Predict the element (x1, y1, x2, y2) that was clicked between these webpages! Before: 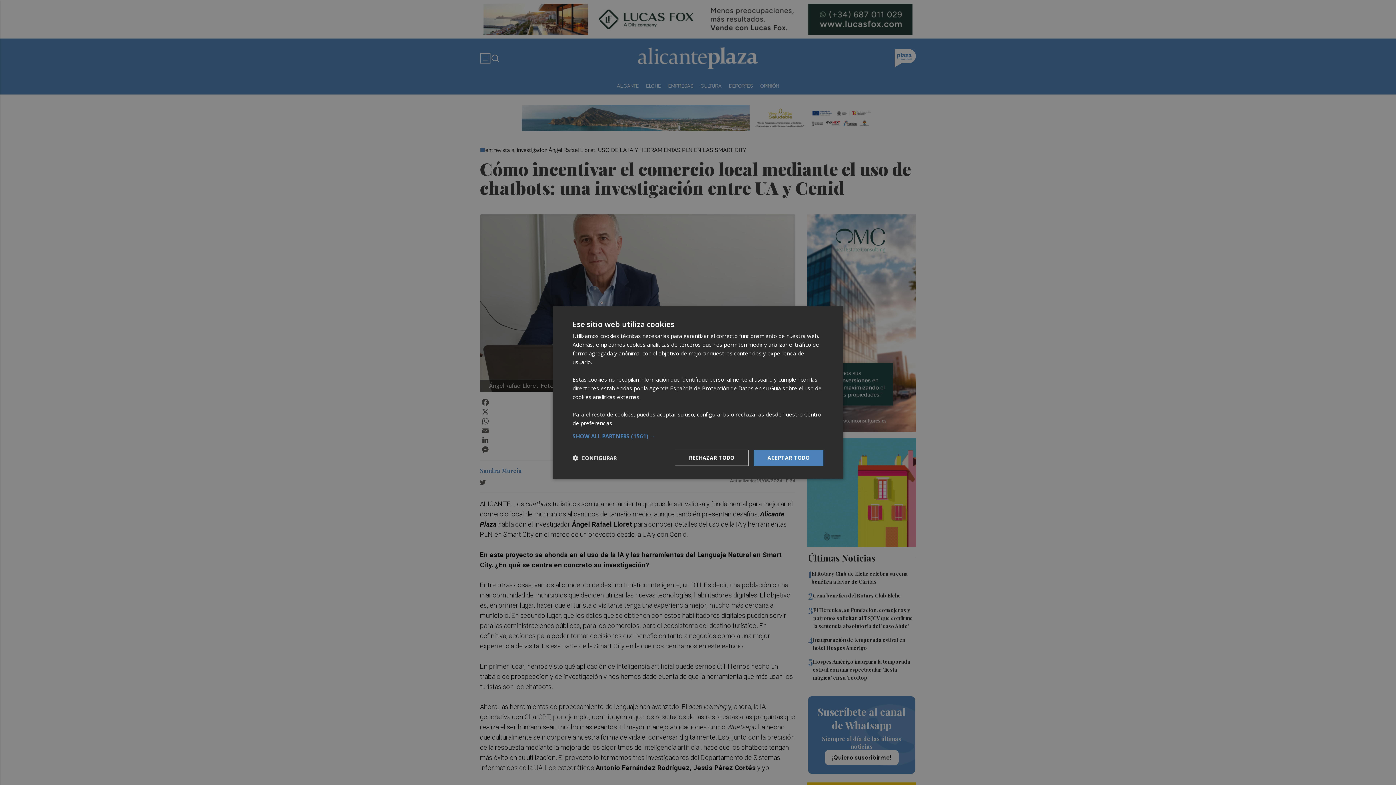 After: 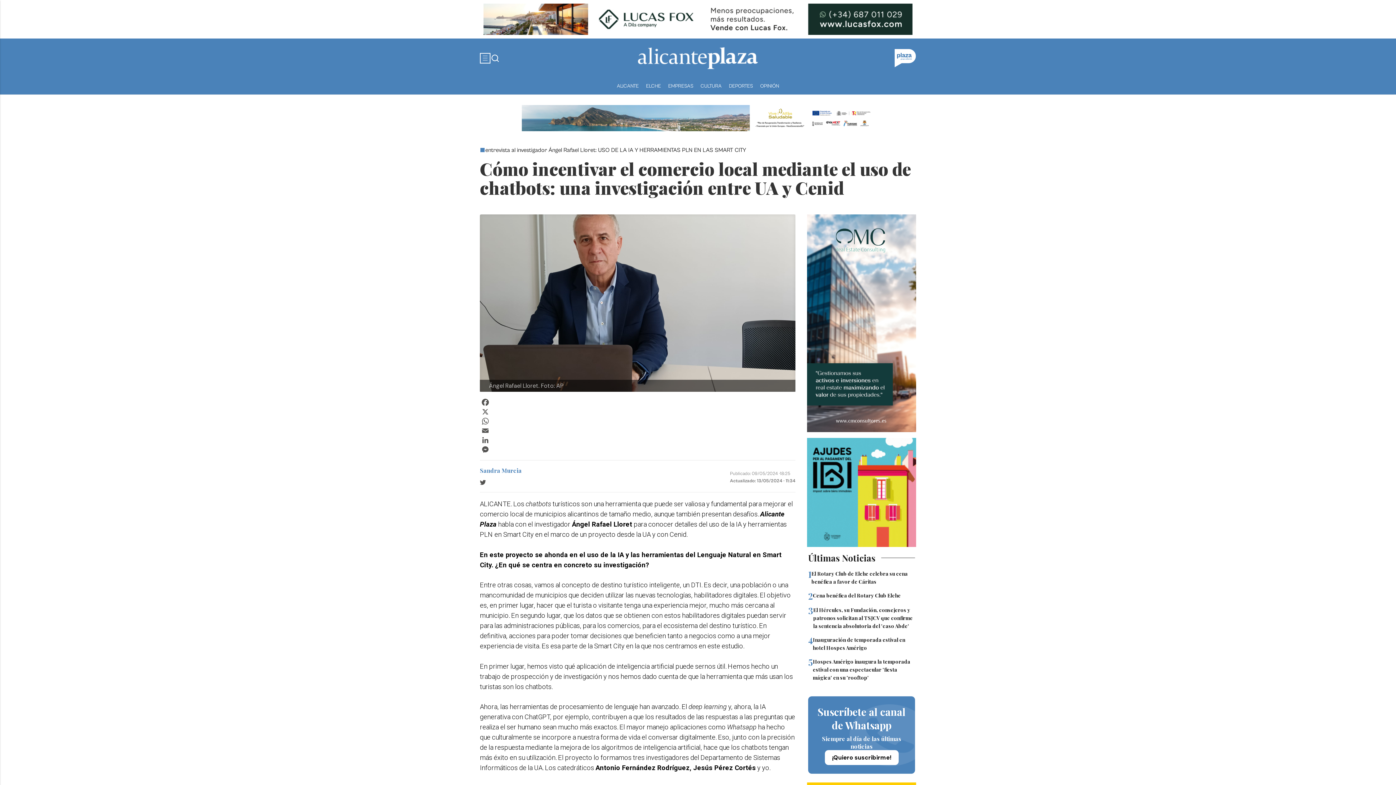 Action: label: ACEPTAR TODO bbox: (753, 450, 823, 466)